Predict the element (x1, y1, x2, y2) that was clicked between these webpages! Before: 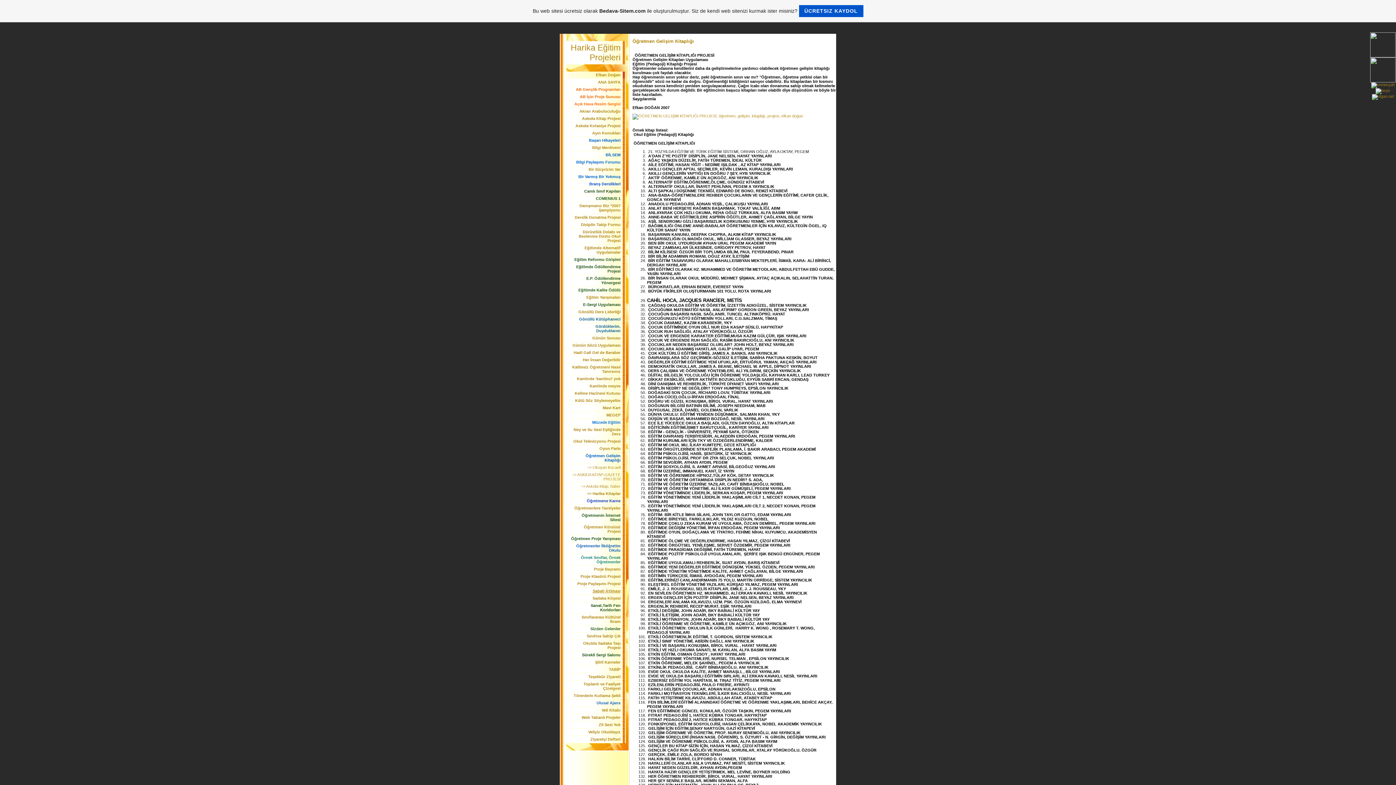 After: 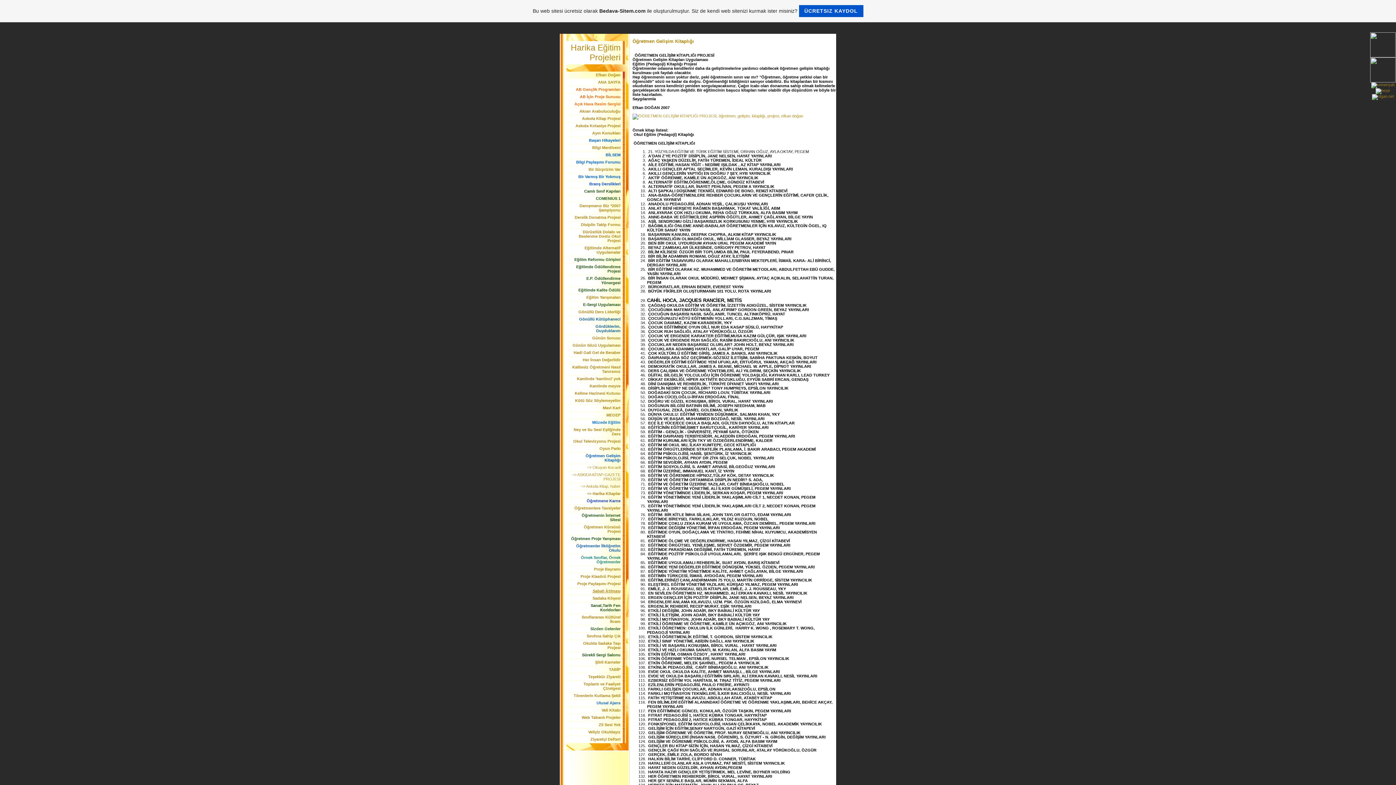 Action: bbox: (1370, 53, 1396, 58)